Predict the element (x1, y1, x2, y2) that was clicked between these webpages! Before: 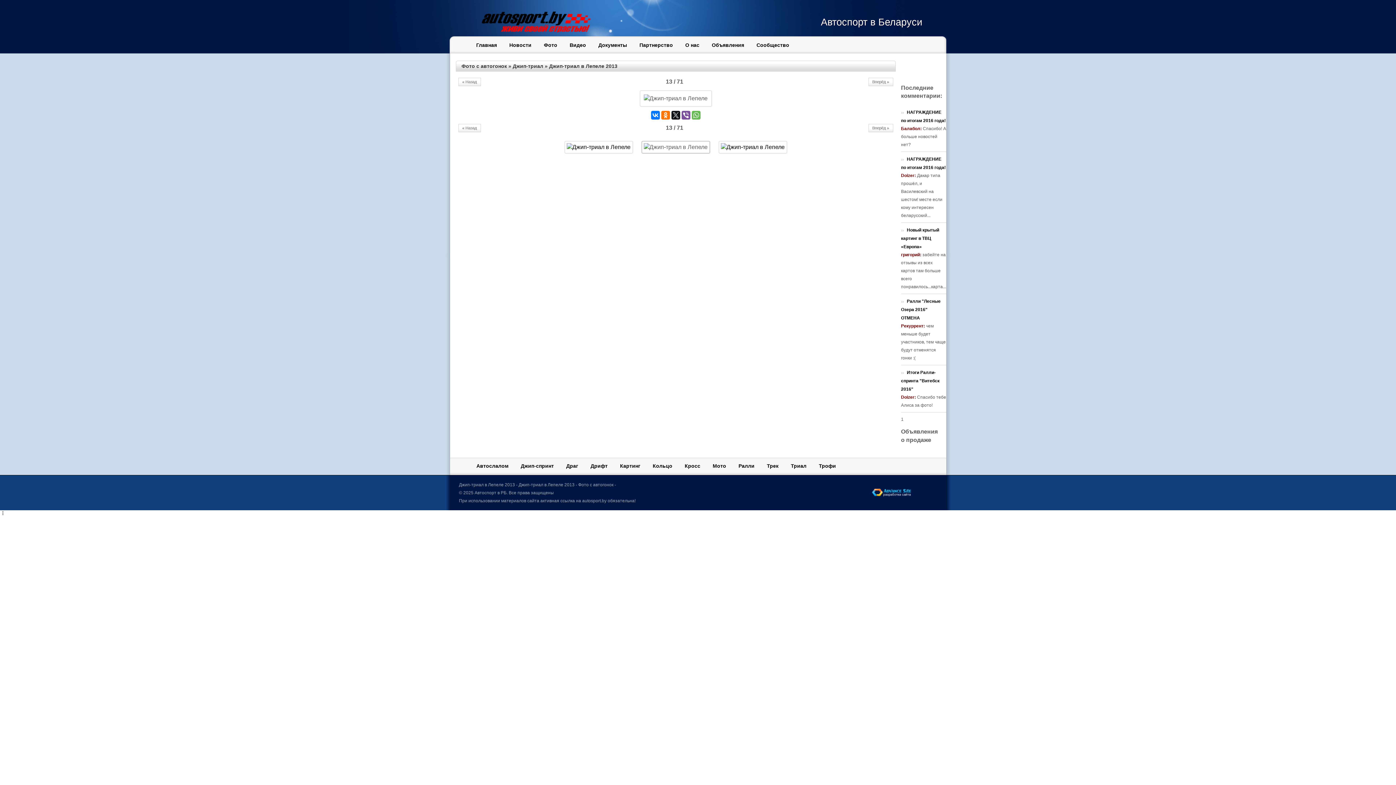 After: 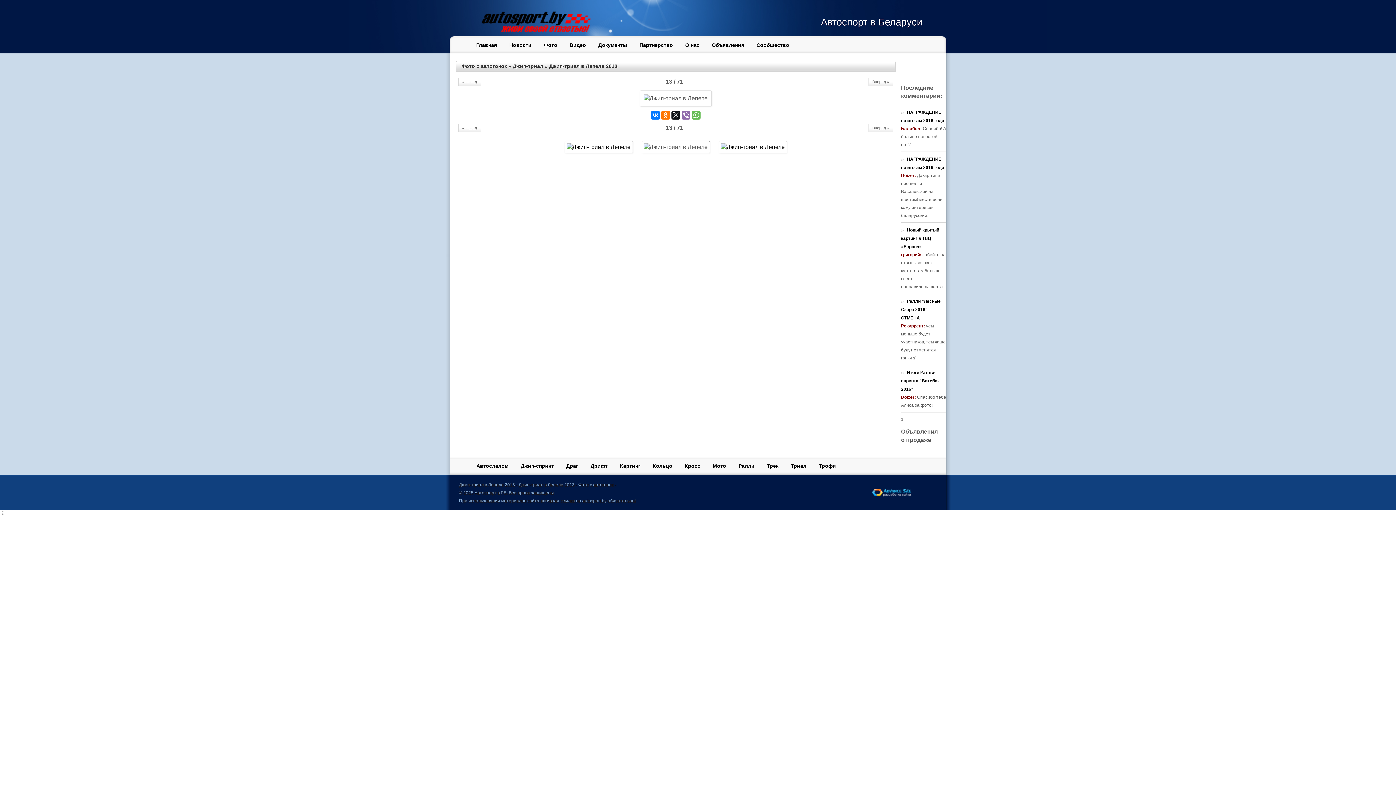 Action: bbox: (681, 110, 690, 119)